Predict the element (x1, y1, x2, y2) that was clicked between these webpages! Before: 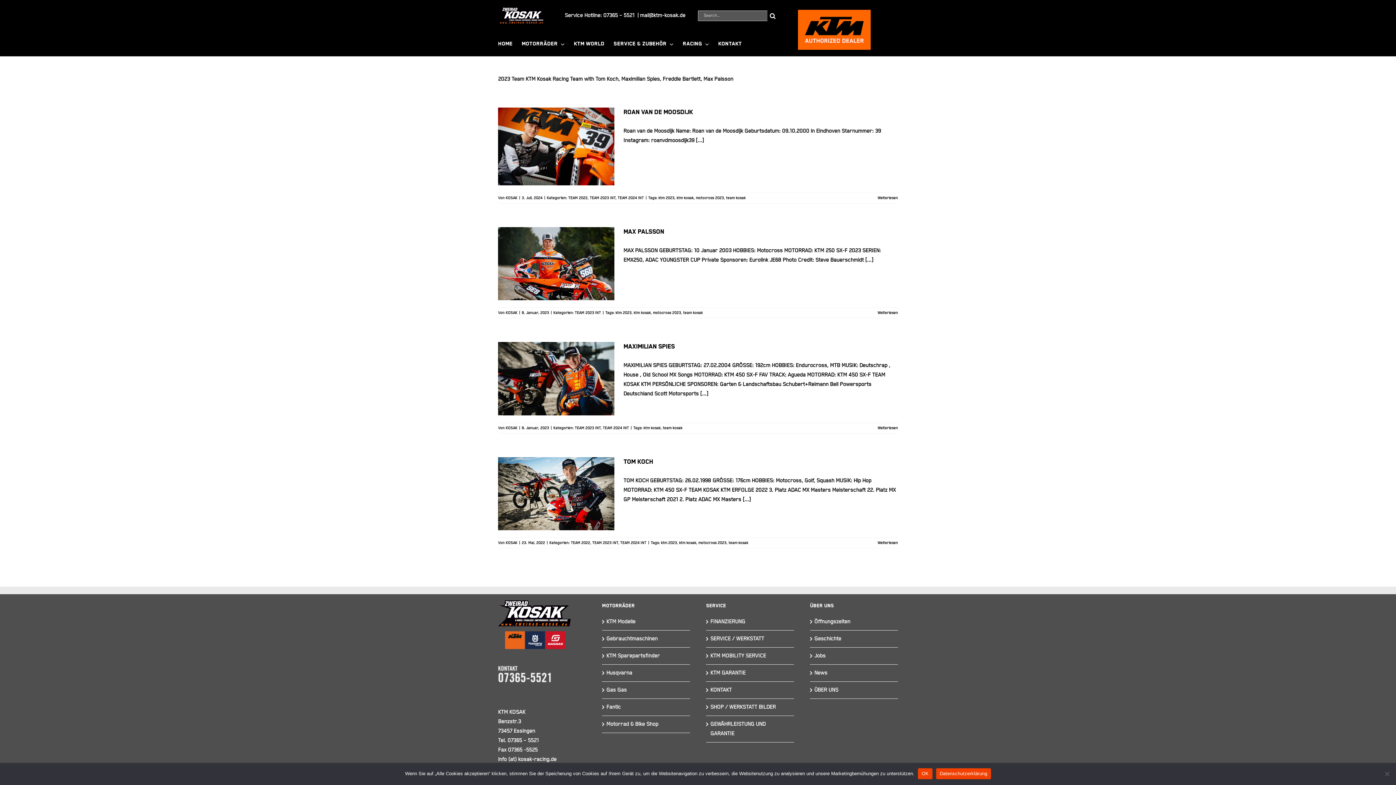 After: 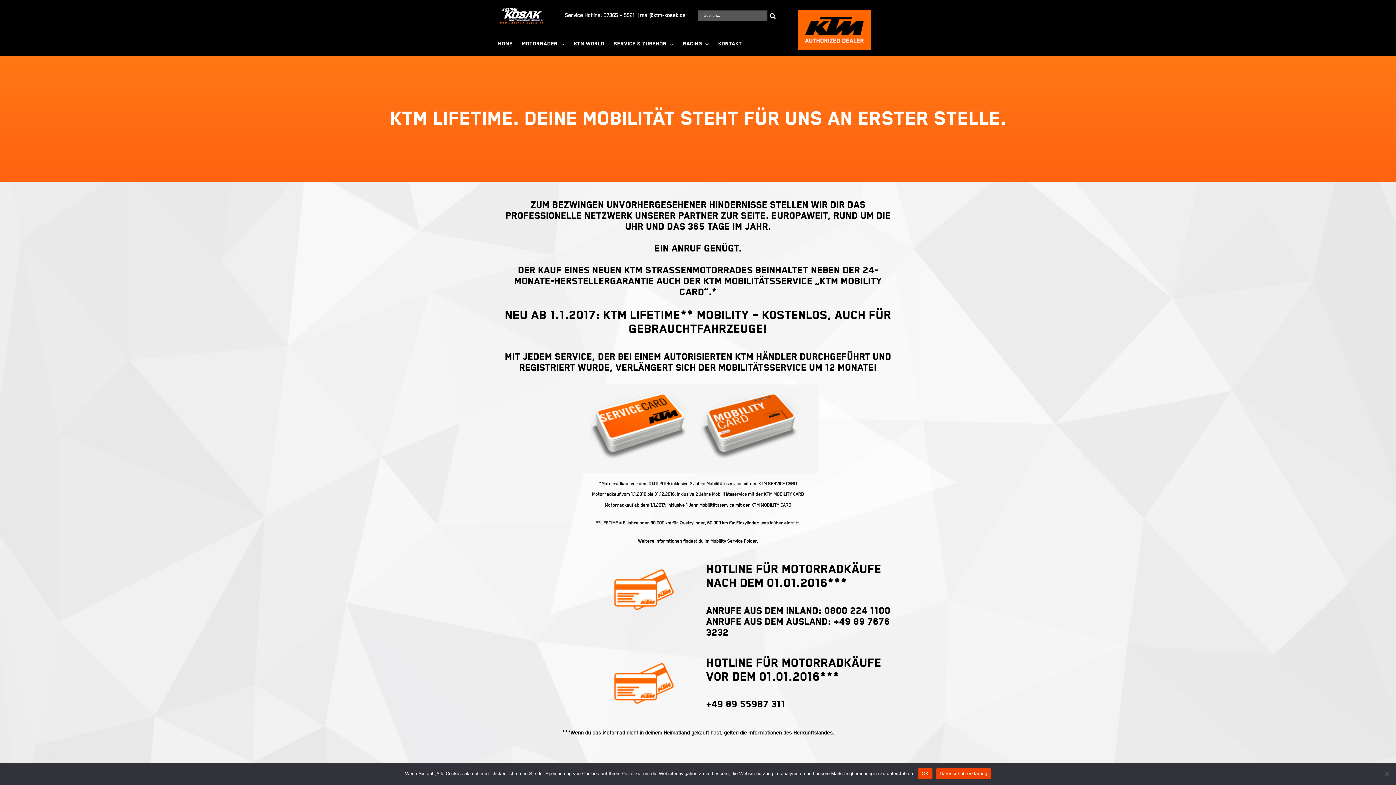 Action: label: KTM MOBILITY SERVICE bbox: (710, 653, 766, 659)